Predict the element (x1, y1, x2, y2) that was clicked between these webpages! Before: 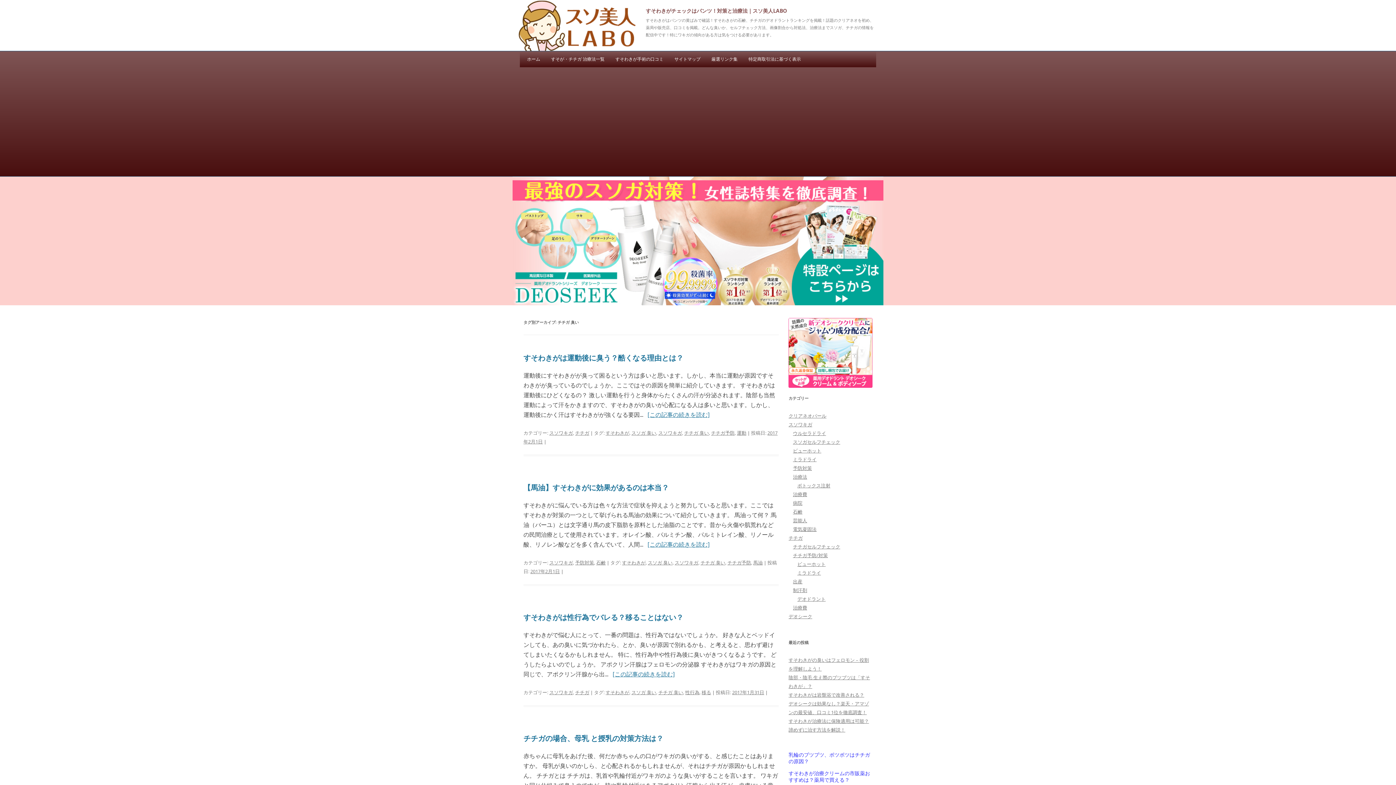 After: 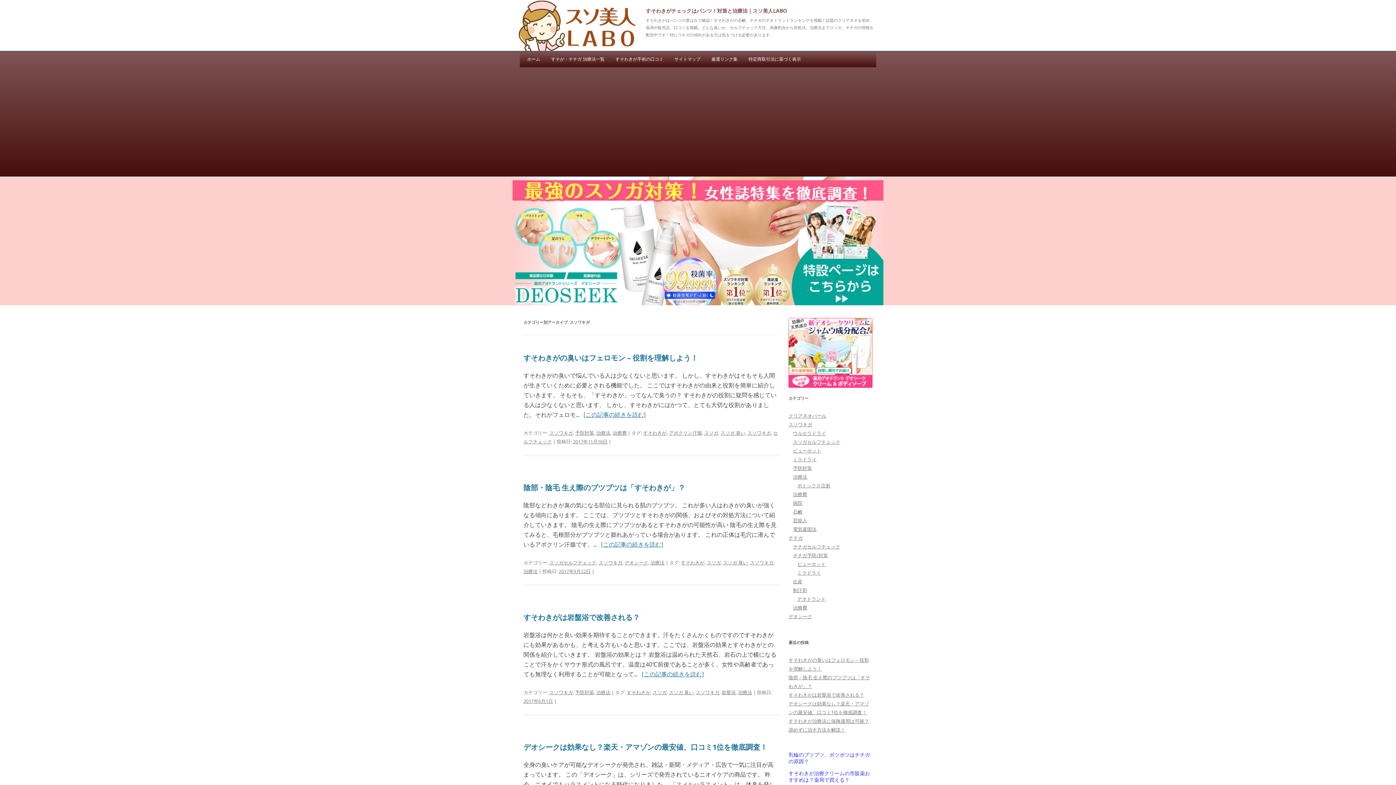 Action: label: スソワキガ bbox: (549, 559, 573, 566)